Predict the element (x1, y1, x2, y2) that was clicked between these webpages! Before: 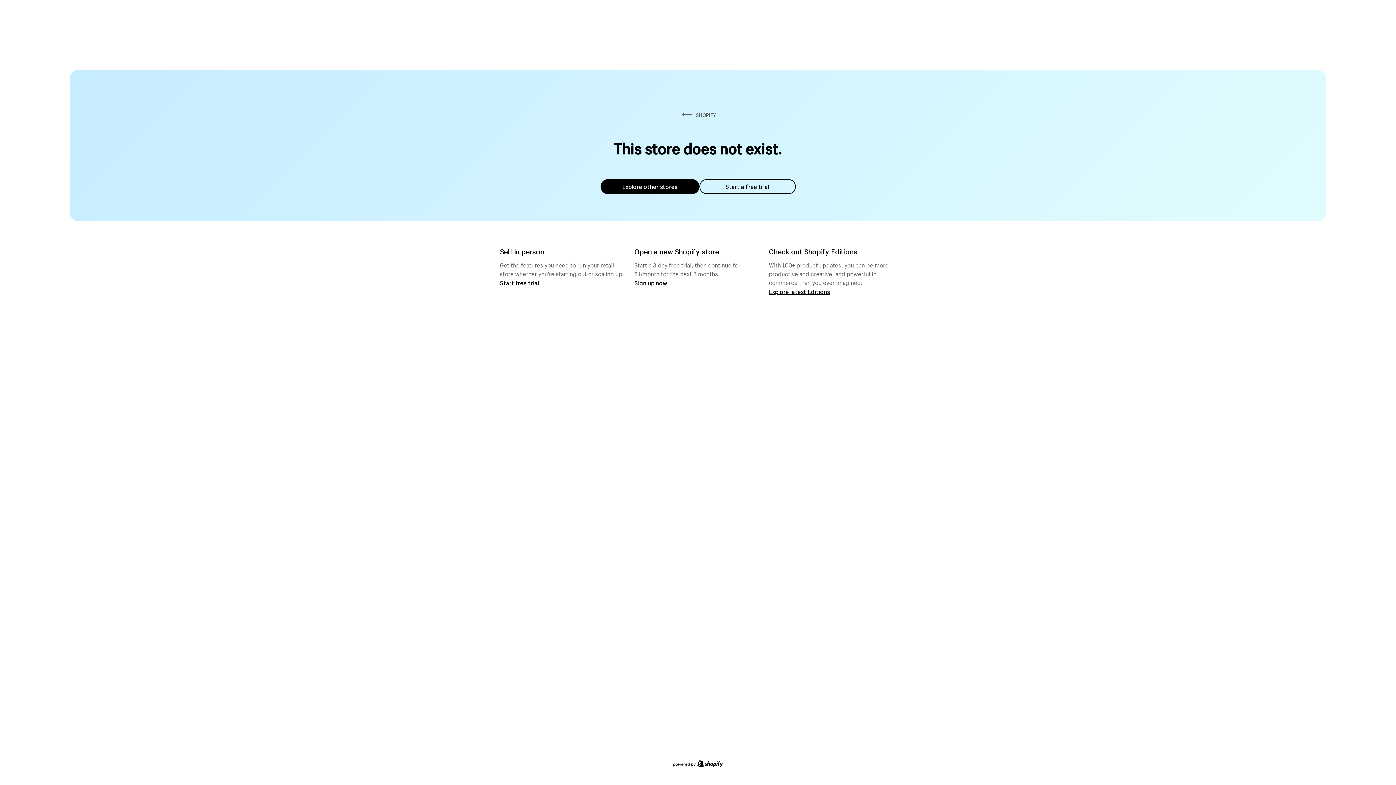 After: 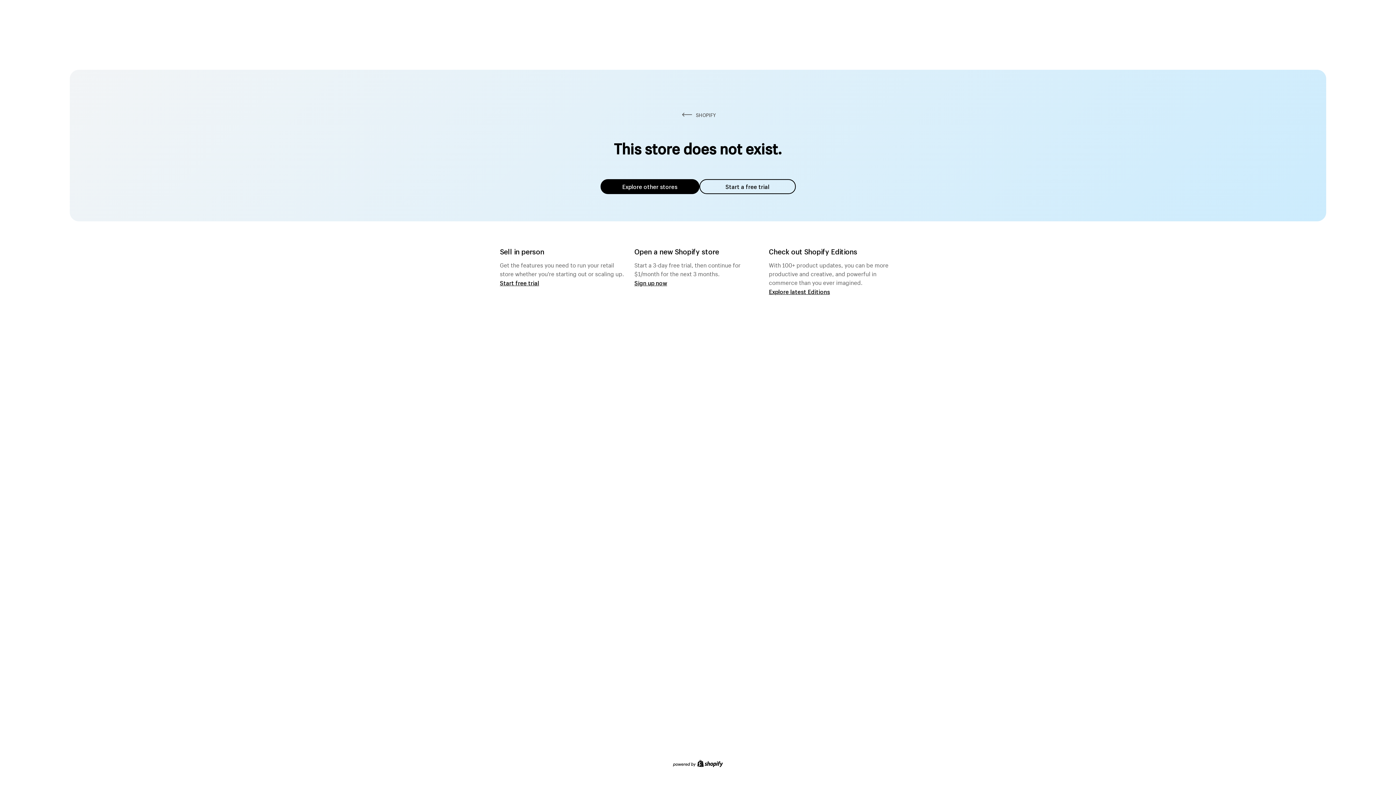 Action: bbox: (600, 179, 699, 194) label: Explore other stores